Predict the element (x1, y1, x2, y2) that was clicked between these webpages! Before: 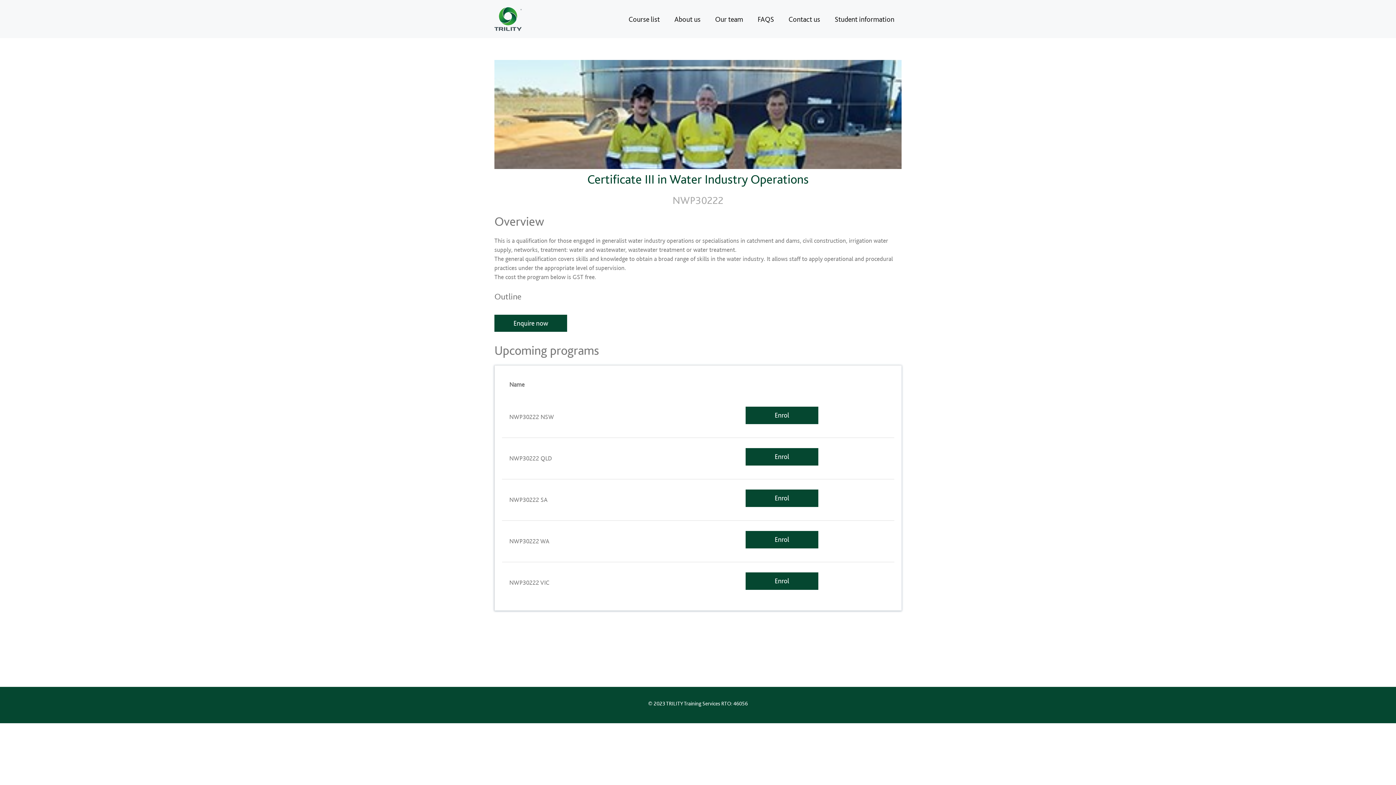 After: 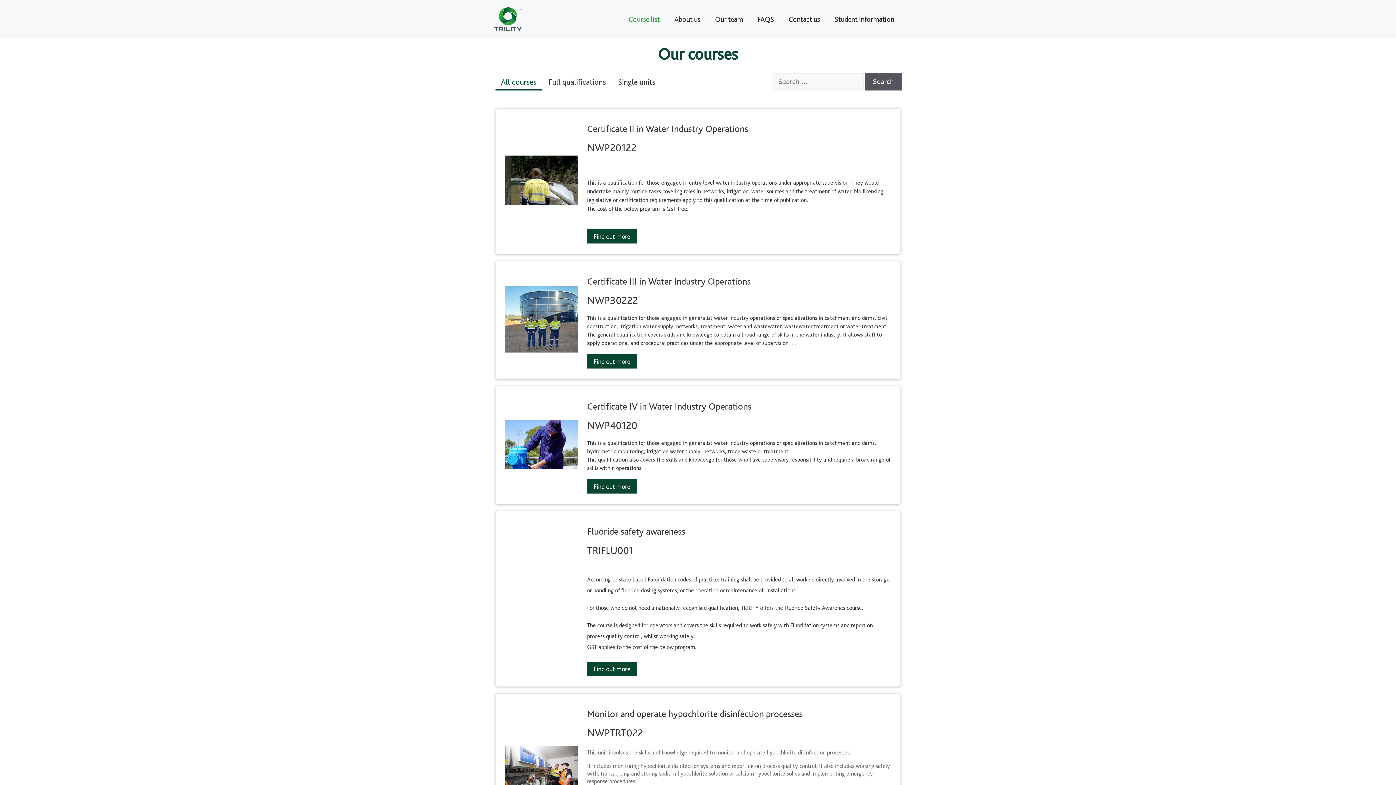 Action: bbox: (494, 14, 521, 22)